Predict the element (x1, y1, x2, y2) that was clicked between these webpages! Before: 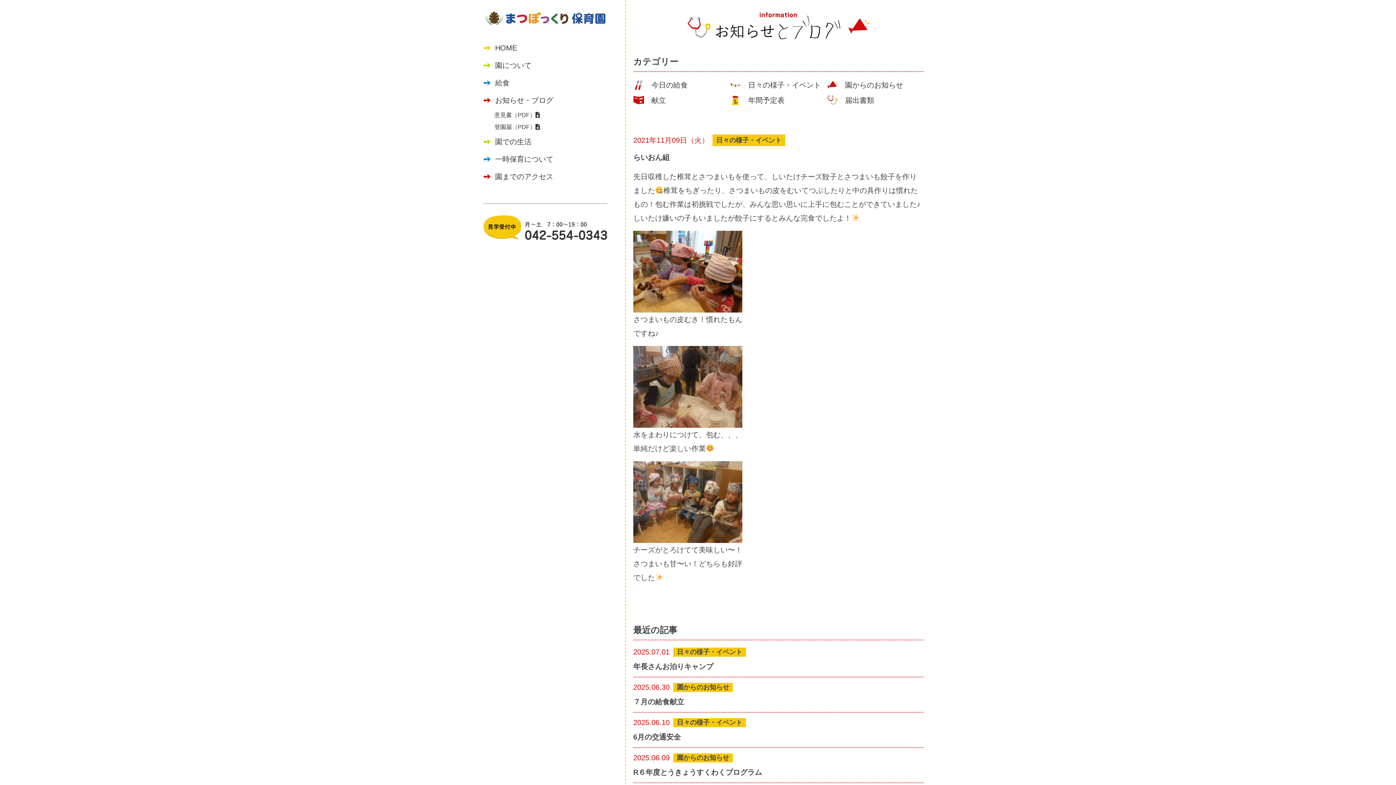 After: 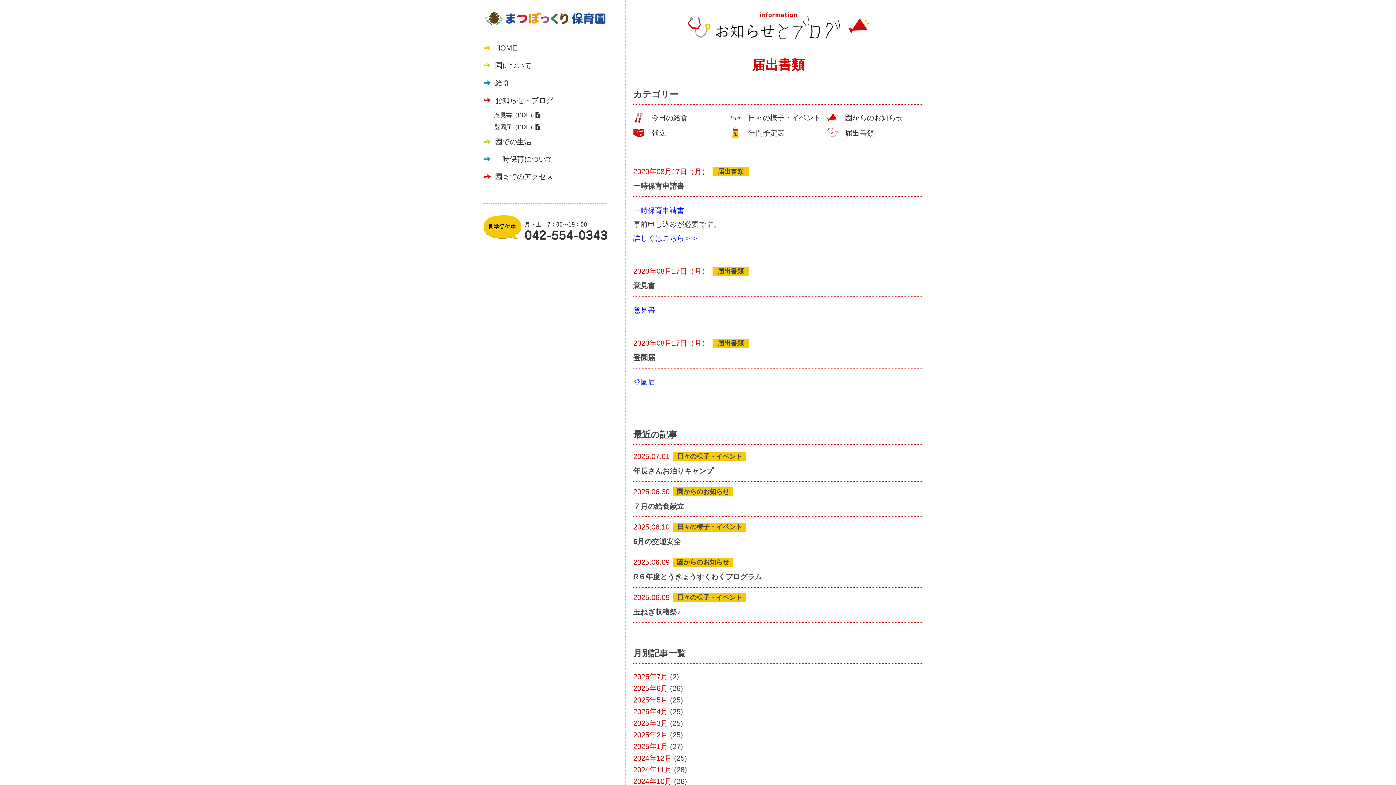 Action: bbox: (845, 94, 923, 106) label: 届出書類